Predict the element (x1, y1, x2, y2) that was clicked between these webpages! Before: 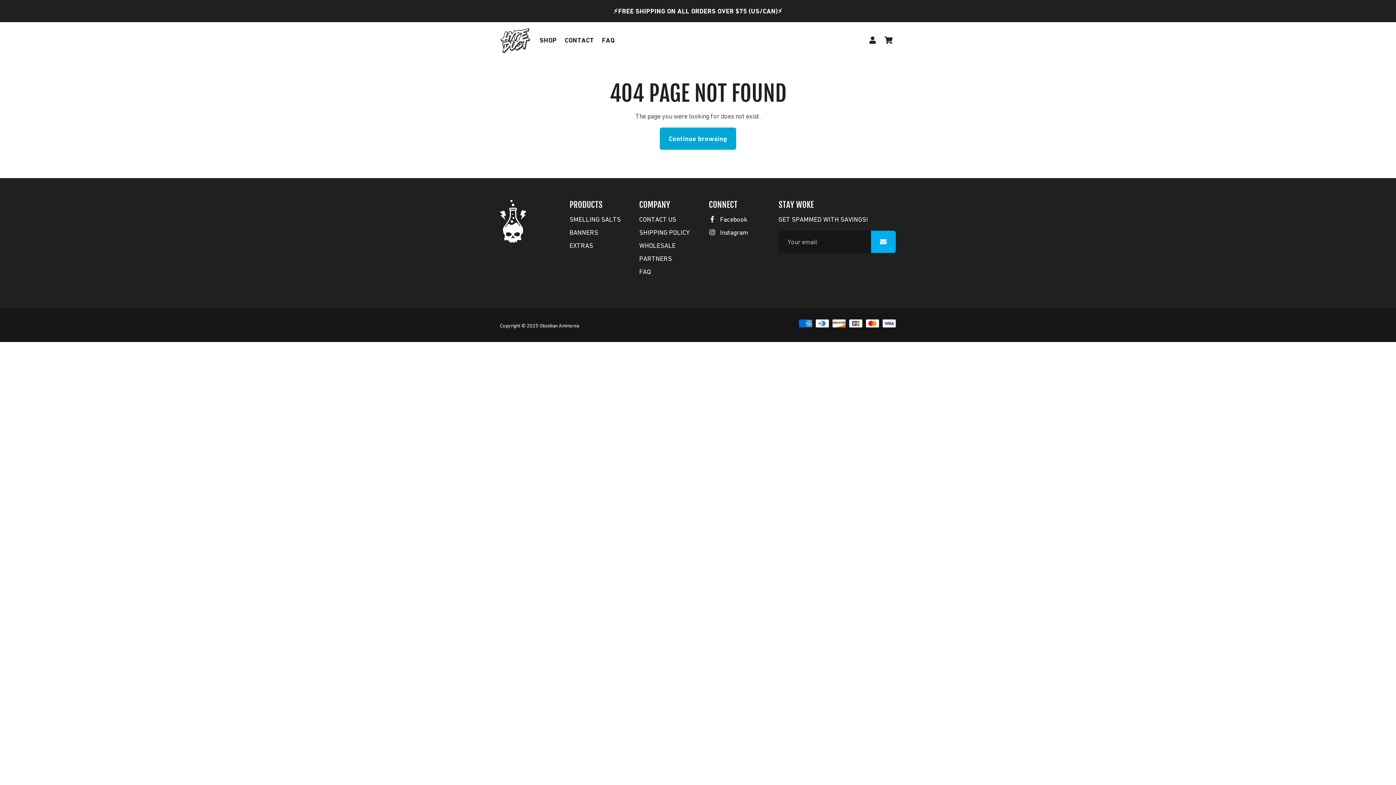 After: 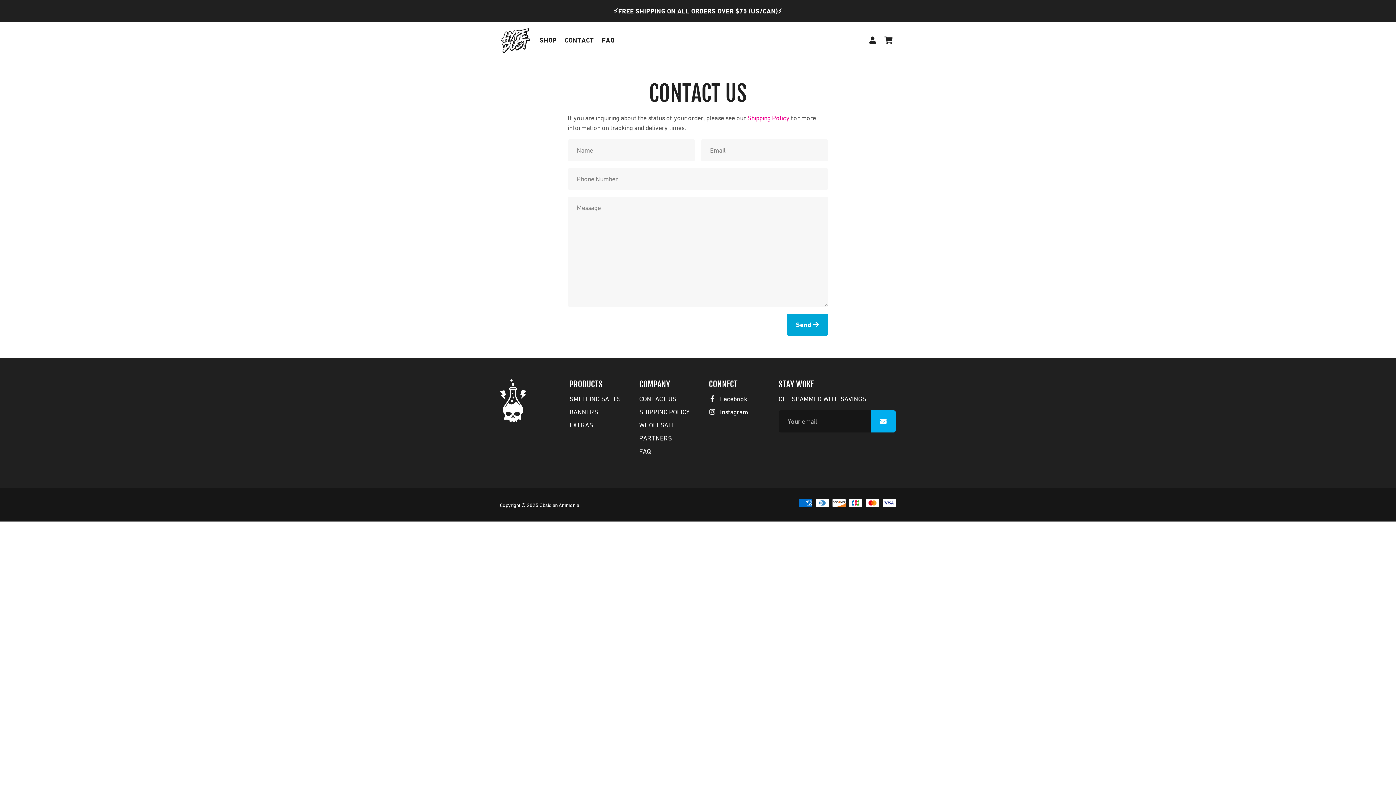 Action: bbox: (639, 214, 676, 224) label: CONTACT US